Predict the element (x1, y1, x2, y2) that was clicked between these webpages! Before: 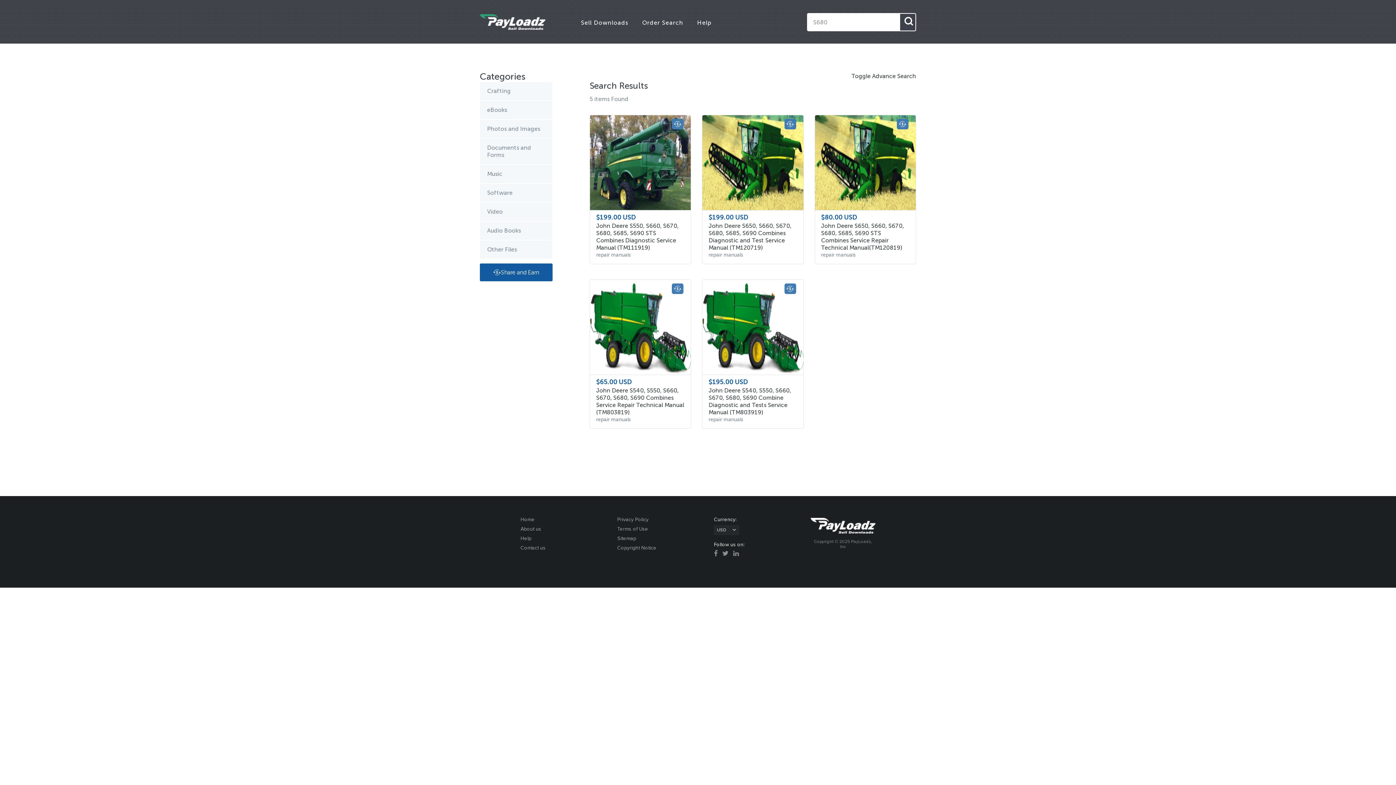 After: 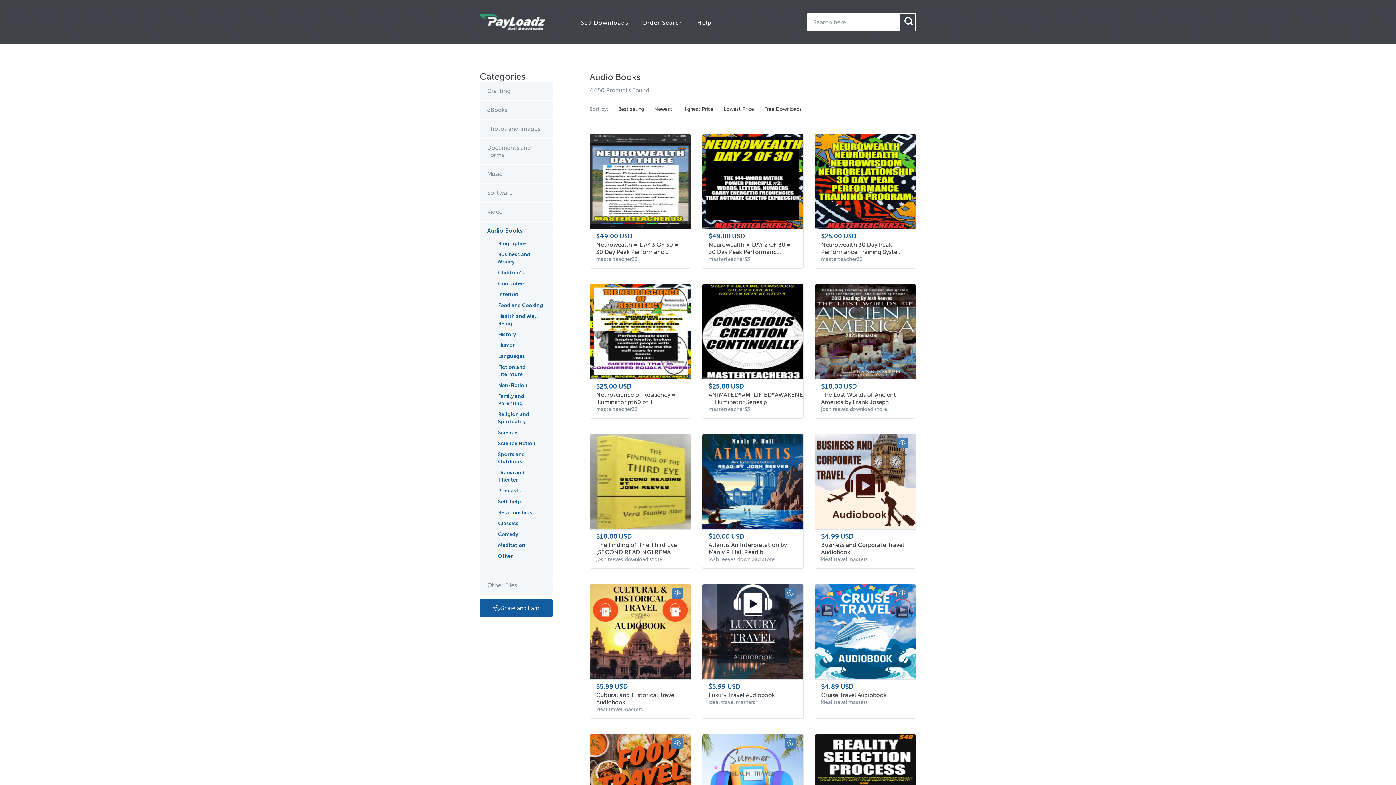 Action: bbox: (480, 221, 552, 240) label: Audio Books